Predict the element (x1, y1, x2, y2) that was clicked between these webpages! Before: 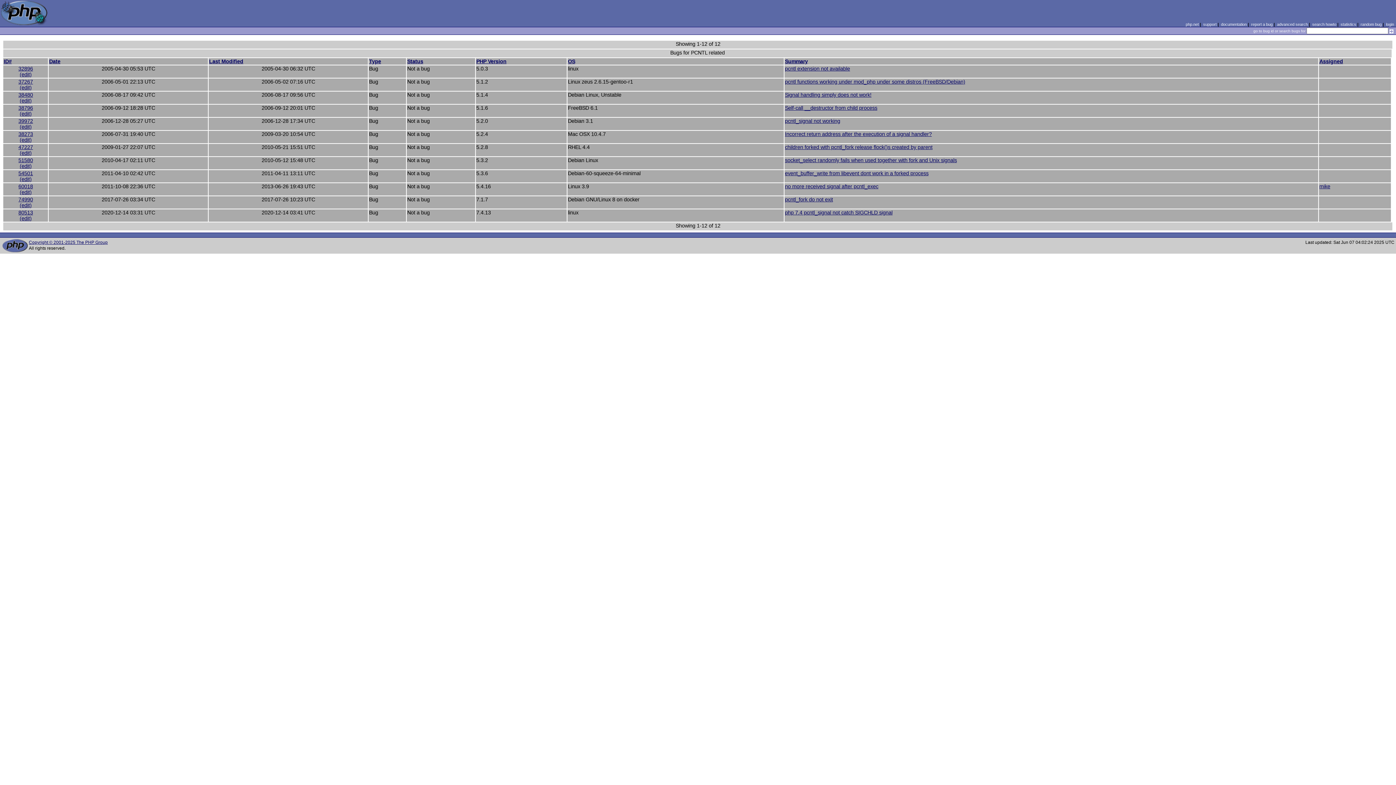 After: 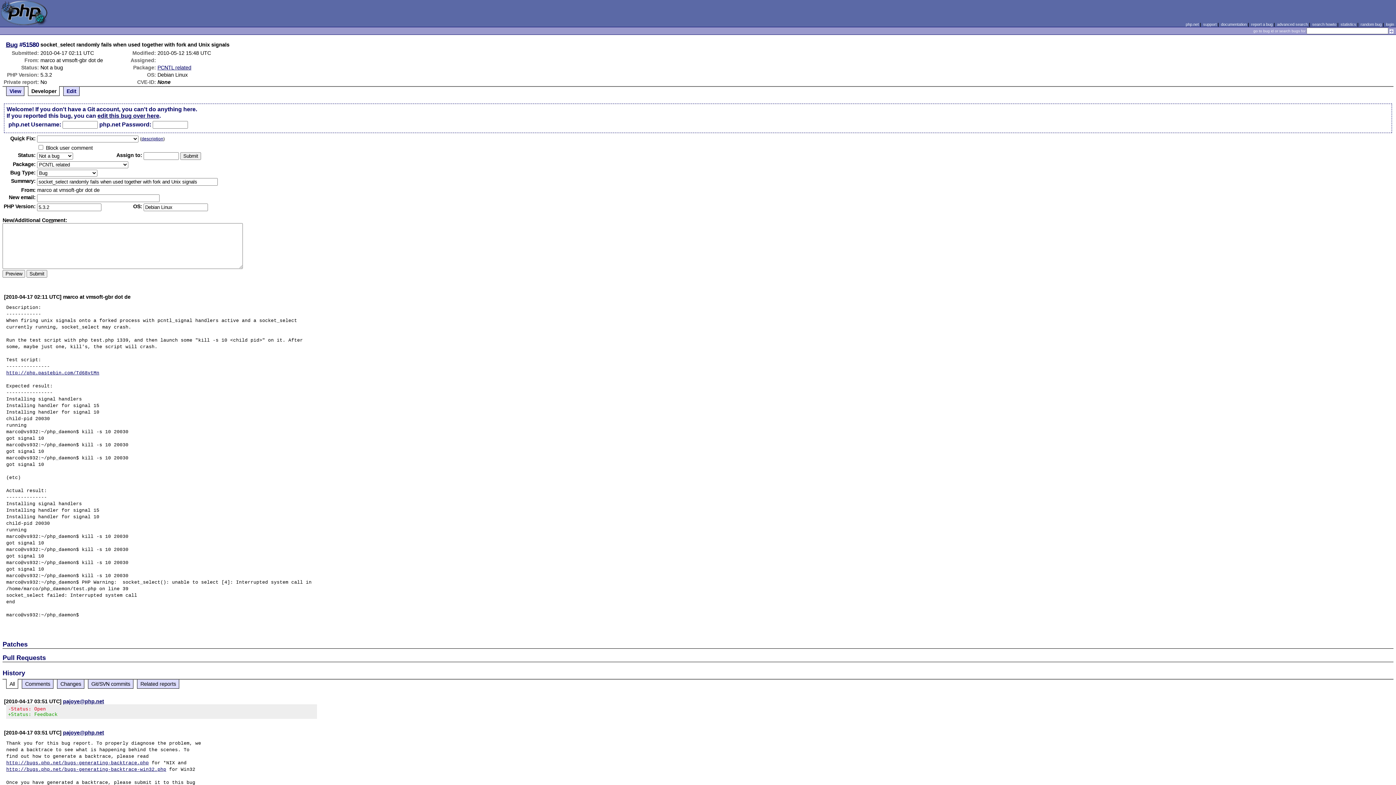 Action: bbox: (19, 163, 31, 169) label: (edit)